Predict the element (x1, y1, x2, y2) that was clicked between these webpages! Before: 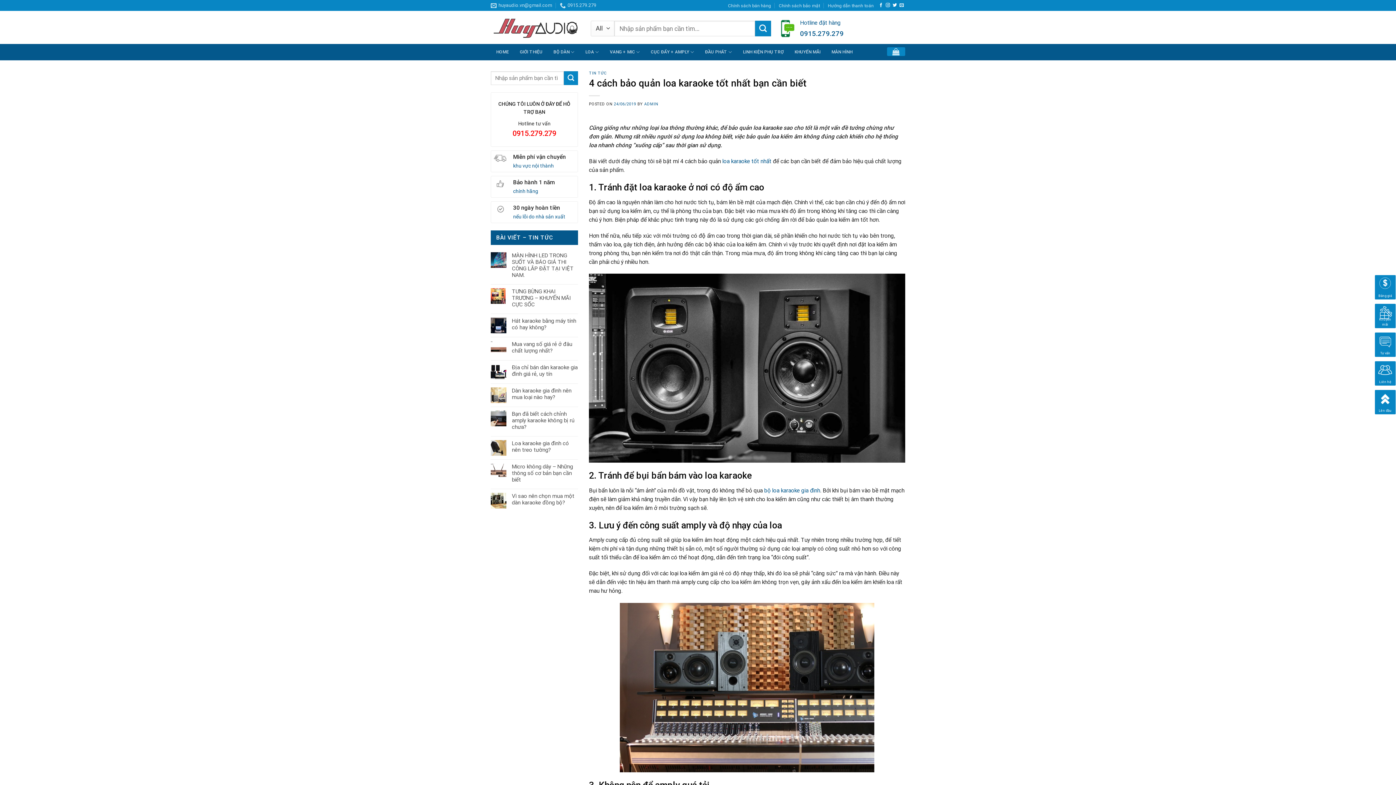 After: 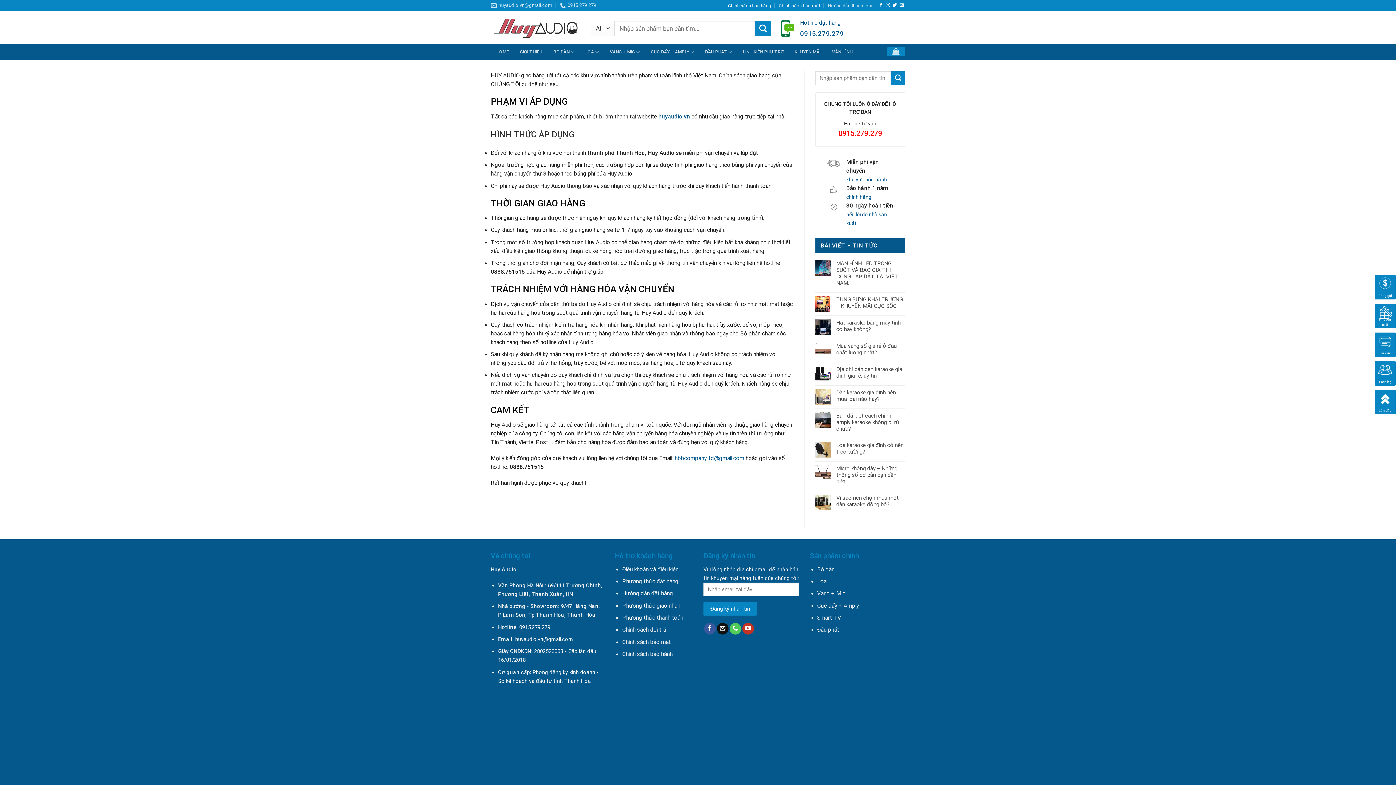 Action: label: Chính sách bán hàng bbox: (728, 0, 771, 10)